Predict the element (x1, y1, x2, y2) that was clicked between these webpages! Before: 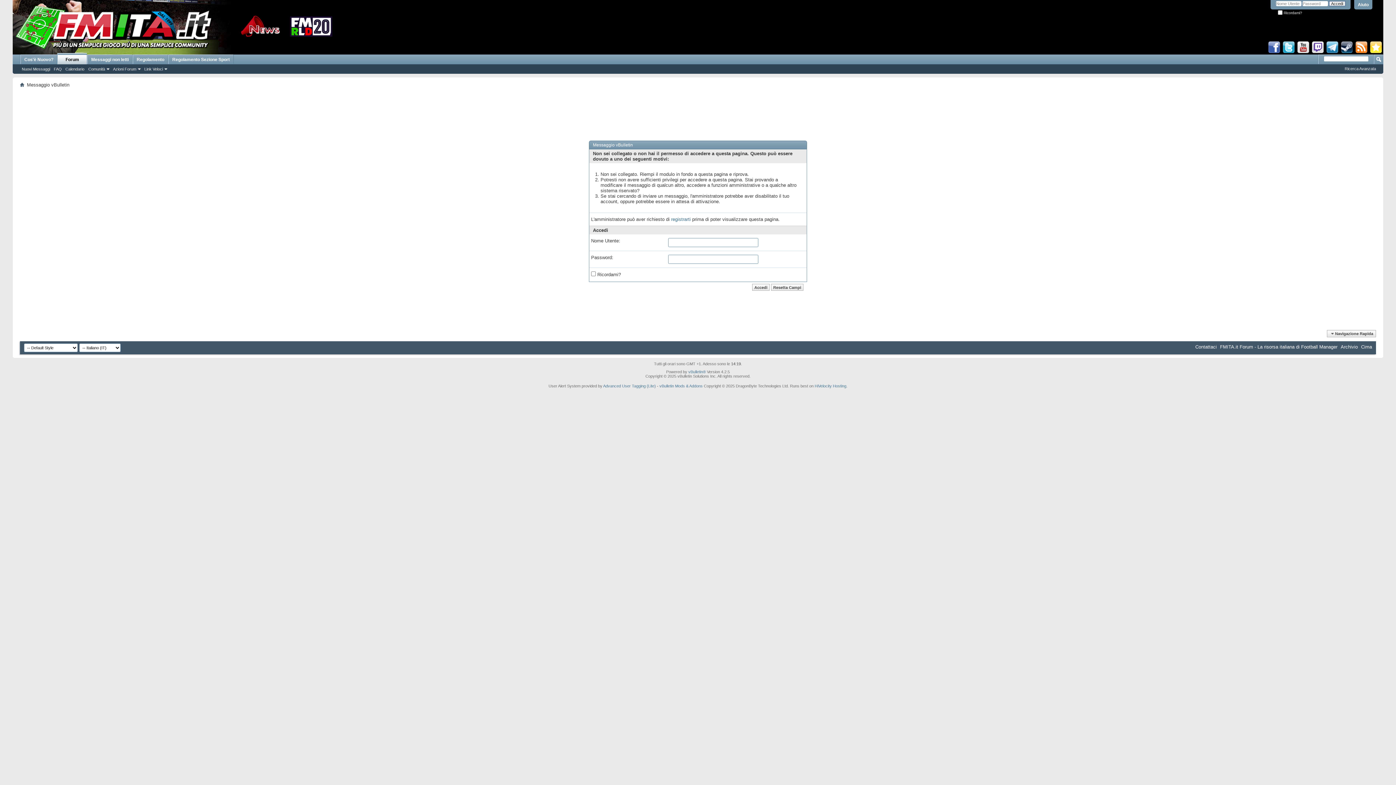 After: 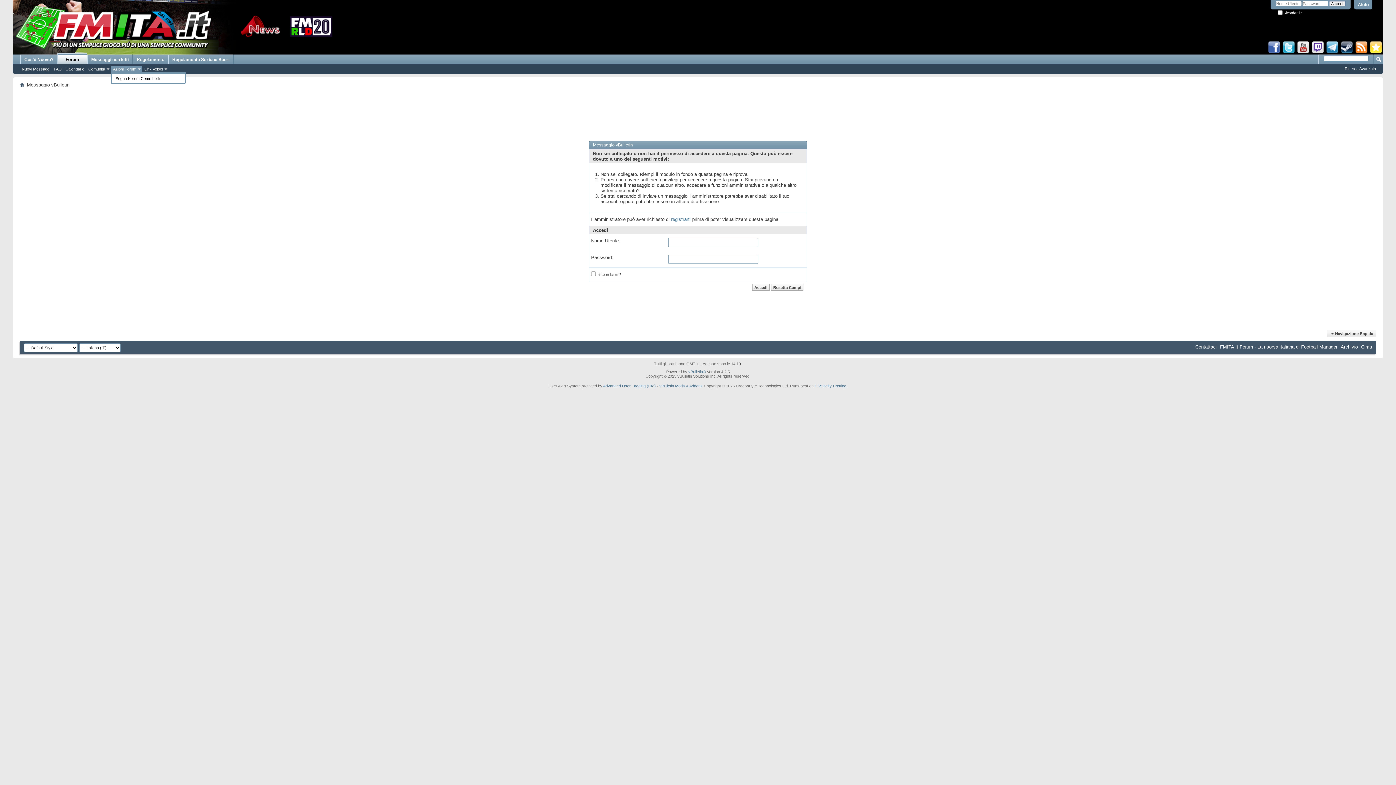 Action: bbox: (110, 65, 142, 72) label: Azioni Forum